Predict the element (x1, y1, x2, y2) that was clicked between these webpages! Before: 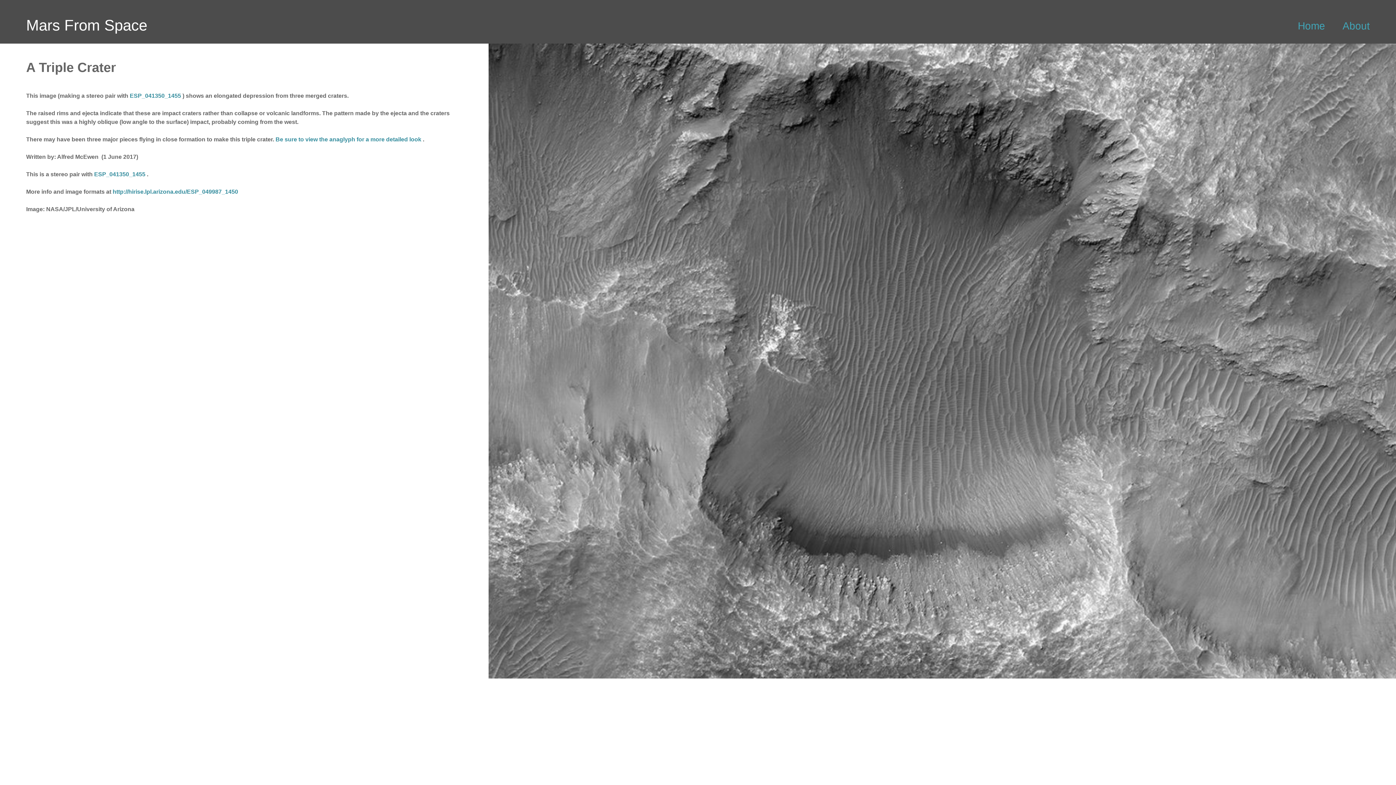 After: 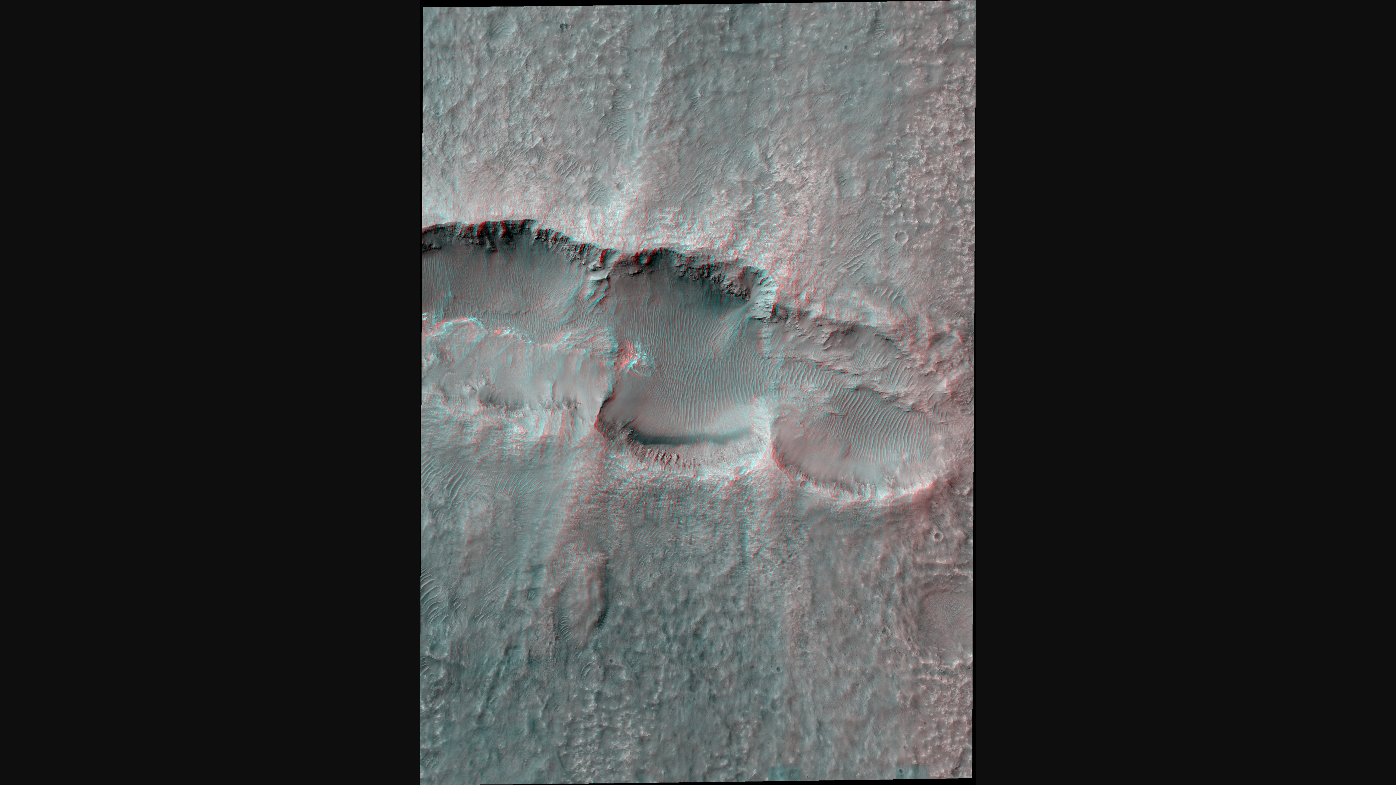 Action: label: Be sure to view the anaglyph for a more detailed look  bbox: (275, 136, 422, 142)